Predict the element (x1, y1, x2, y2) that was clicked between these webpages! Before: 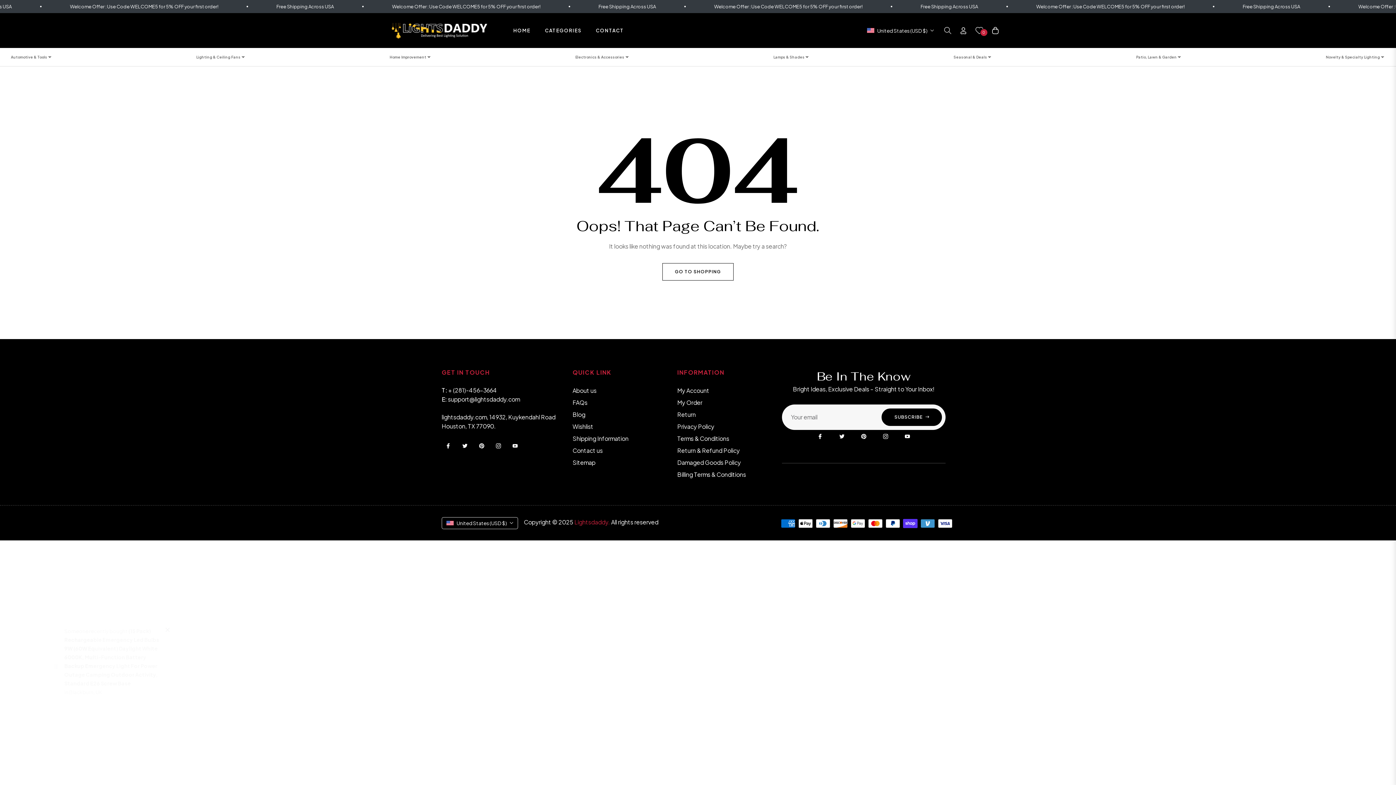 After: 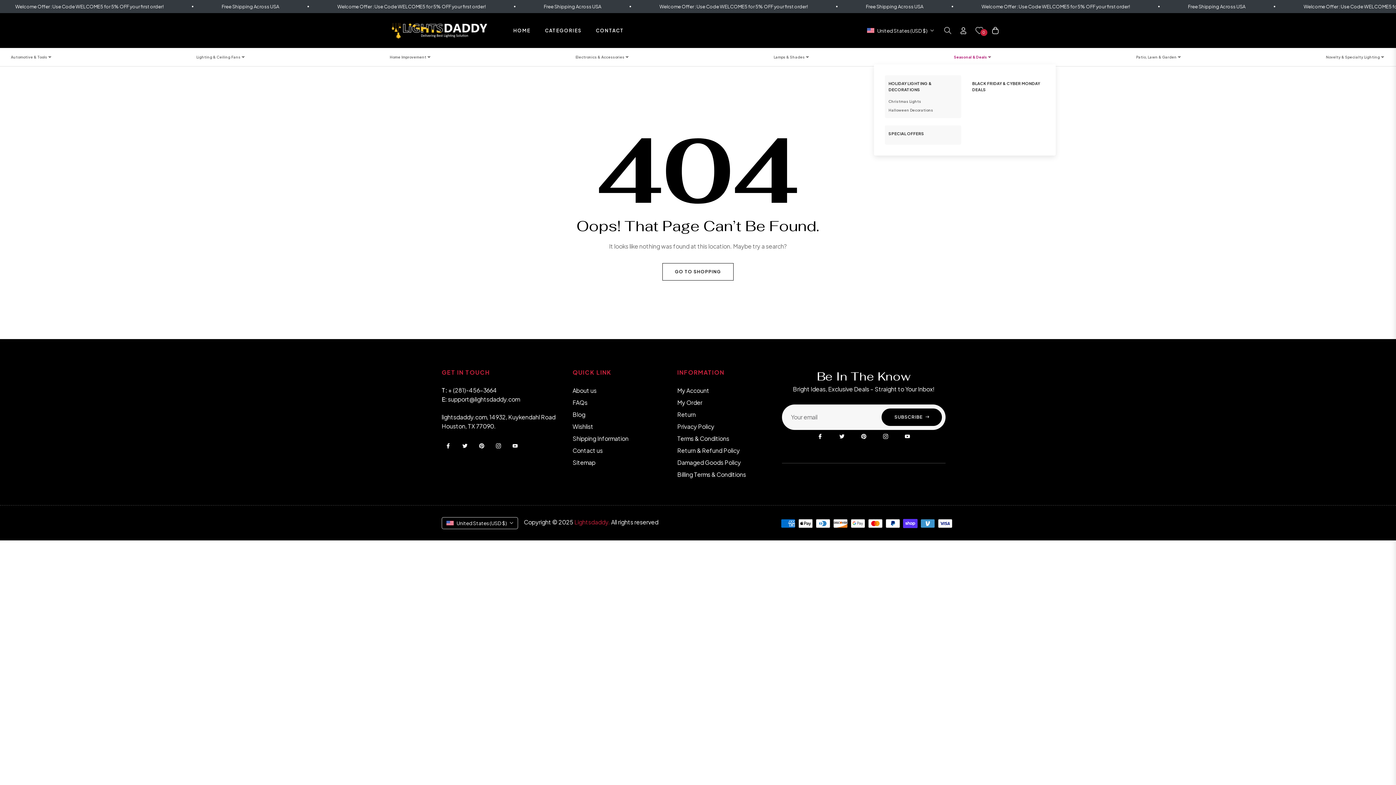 Action: bbox: (950, 49, 996, 64) label: Seasonal & Deals